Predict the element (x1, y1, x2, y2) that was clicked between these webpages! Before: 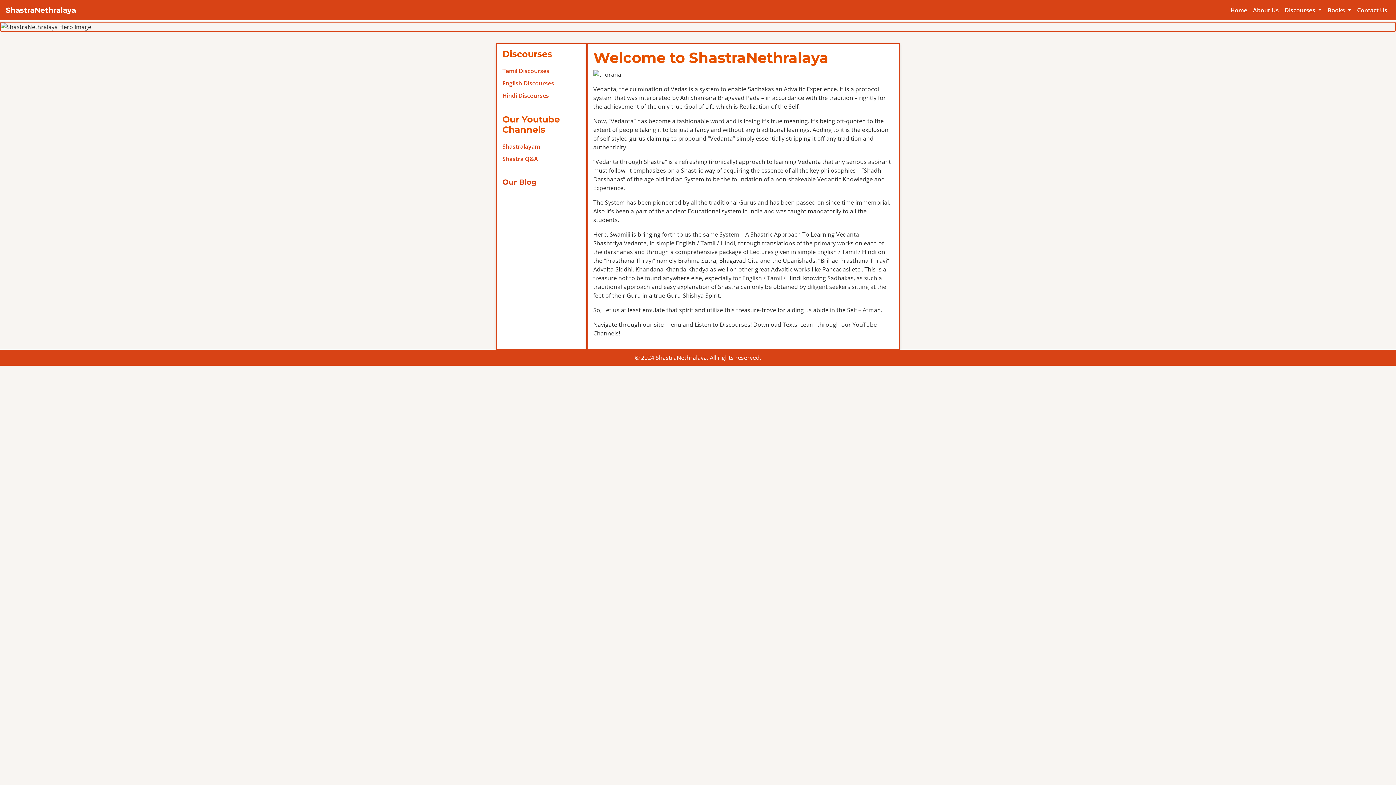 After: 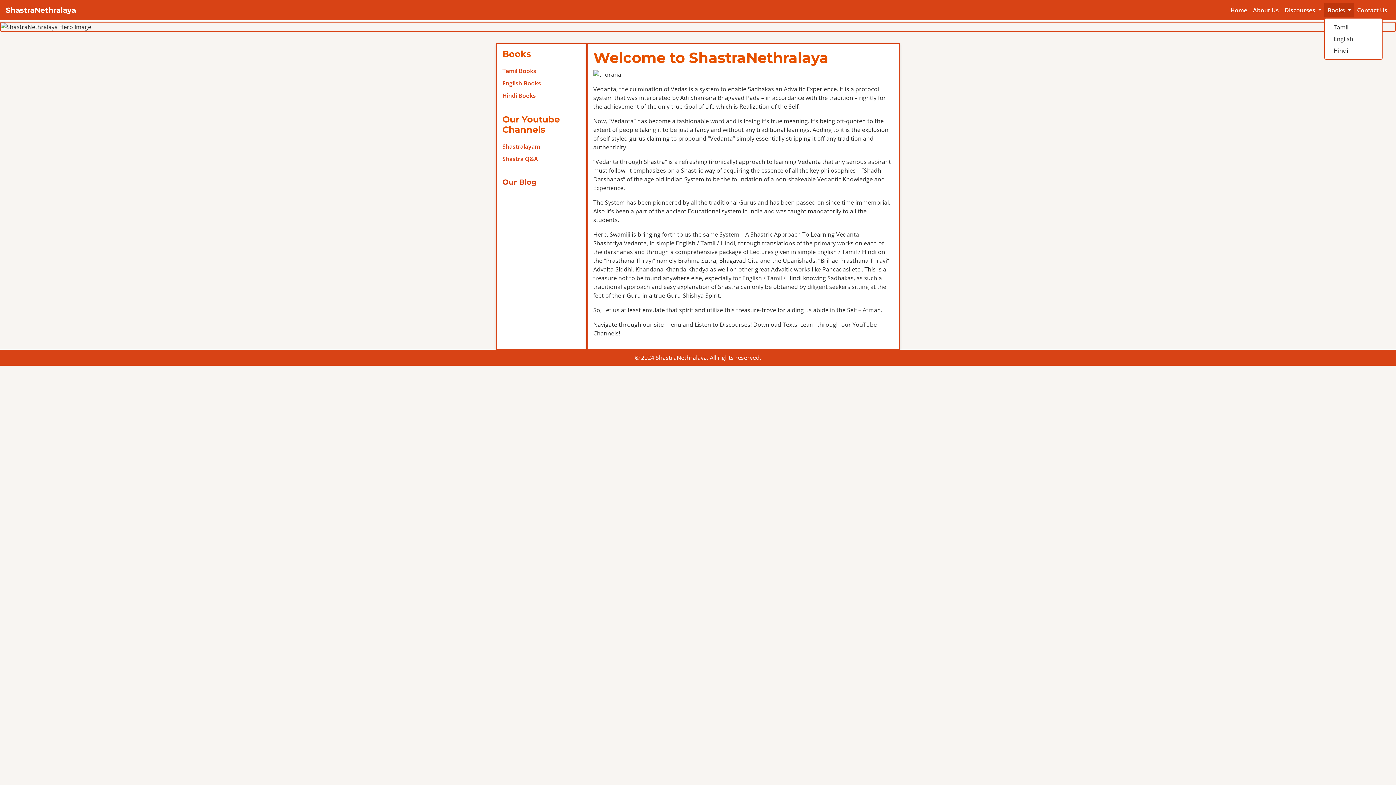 Action: bbox: (1324, 2, 1354, 17) label: Books 